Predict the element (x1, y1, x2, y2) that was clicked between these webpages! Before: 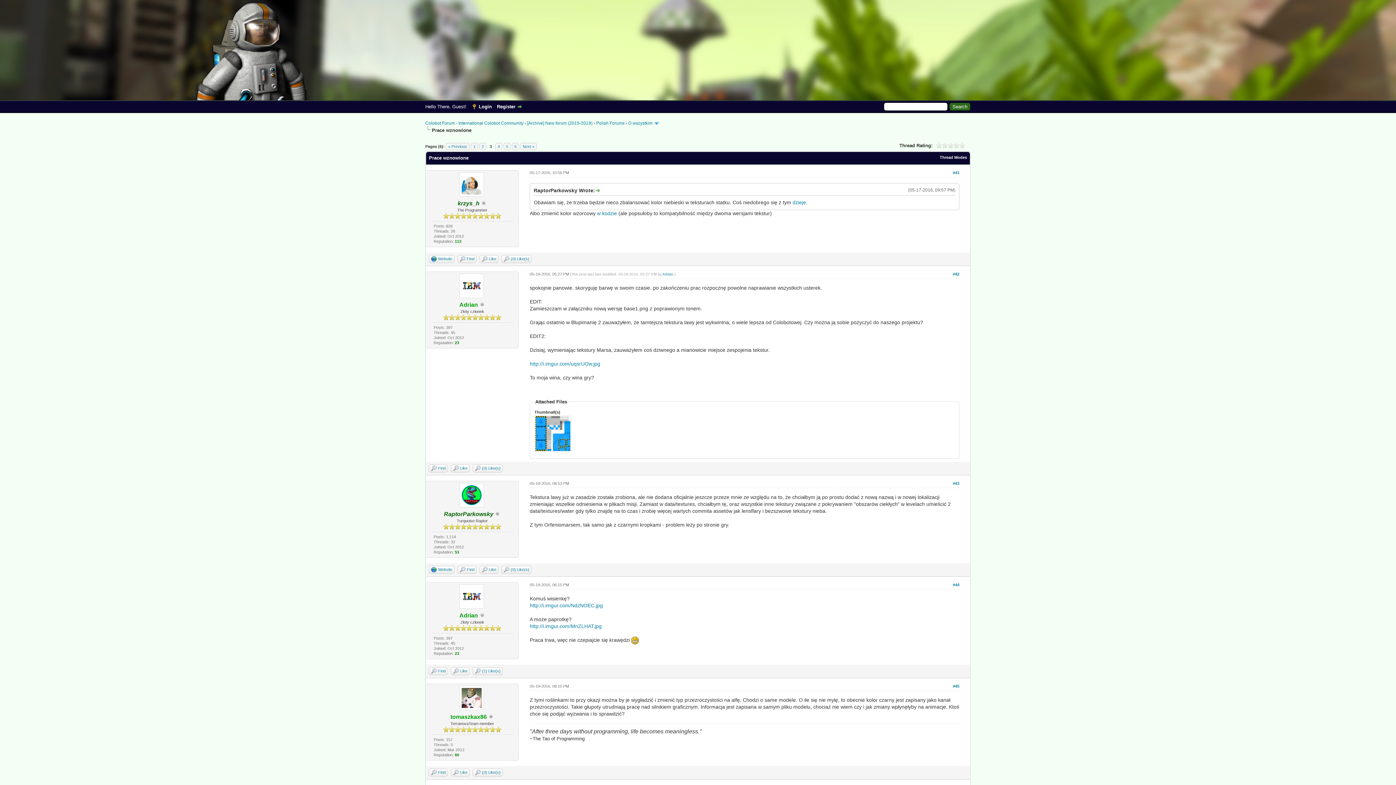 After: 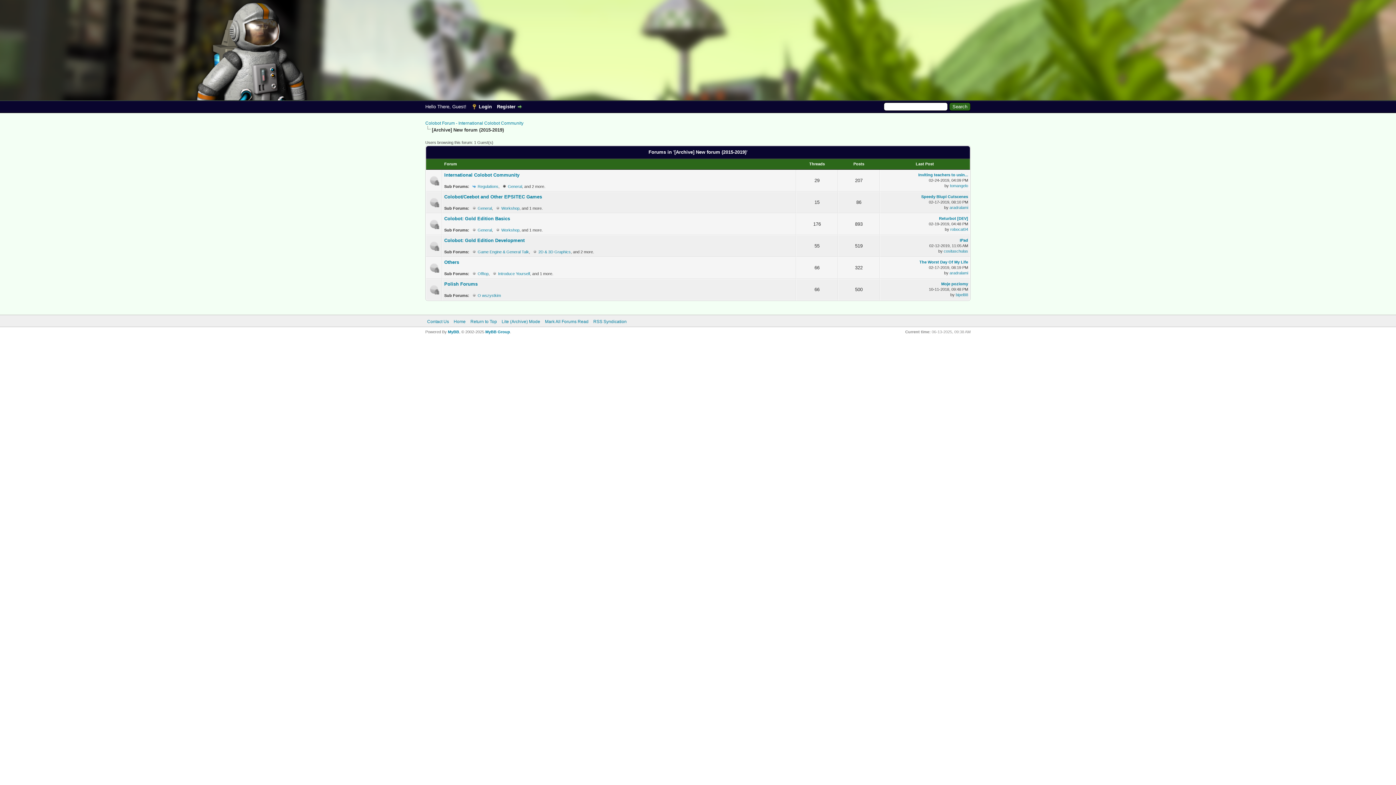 Action: bbox: (527, 120, 592, 125) label: [Archive] New forum (2015-2019)